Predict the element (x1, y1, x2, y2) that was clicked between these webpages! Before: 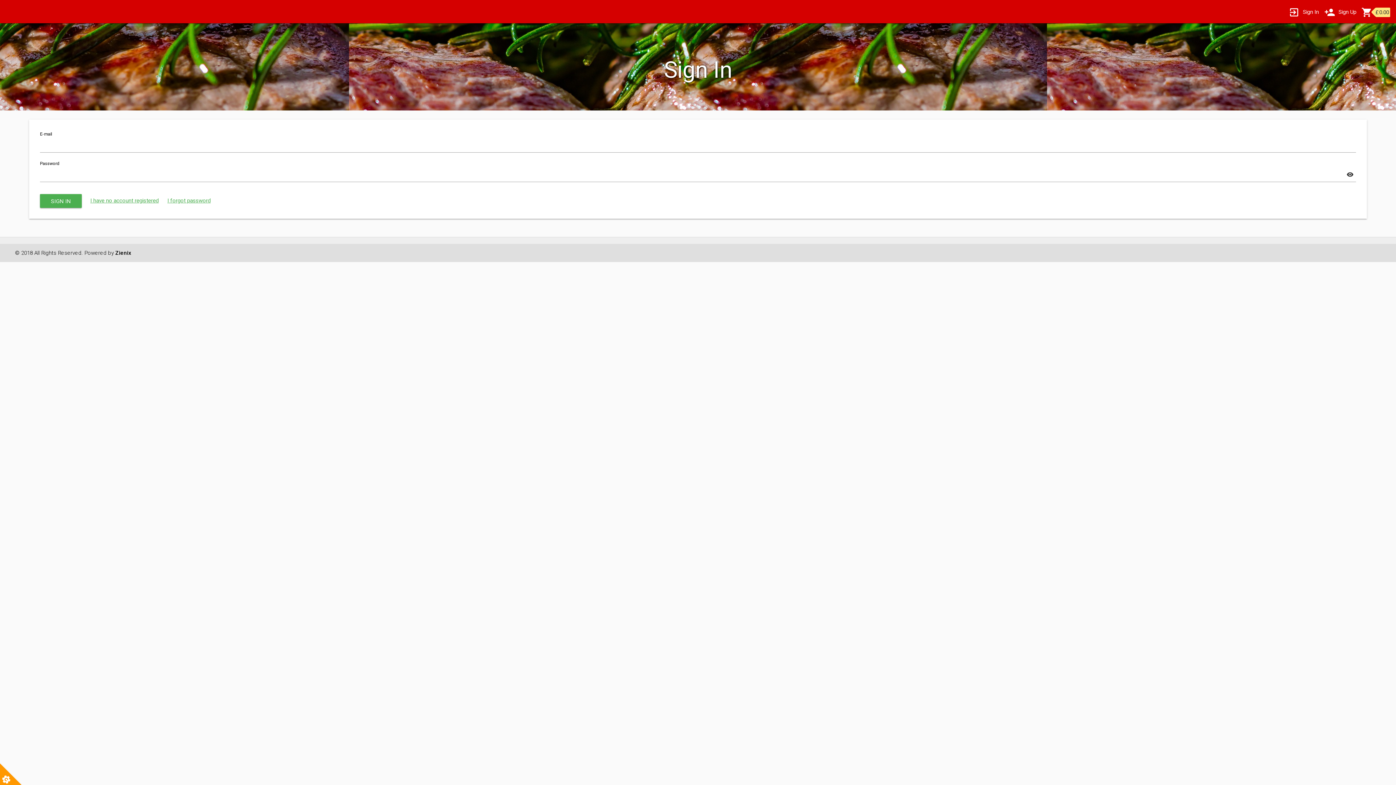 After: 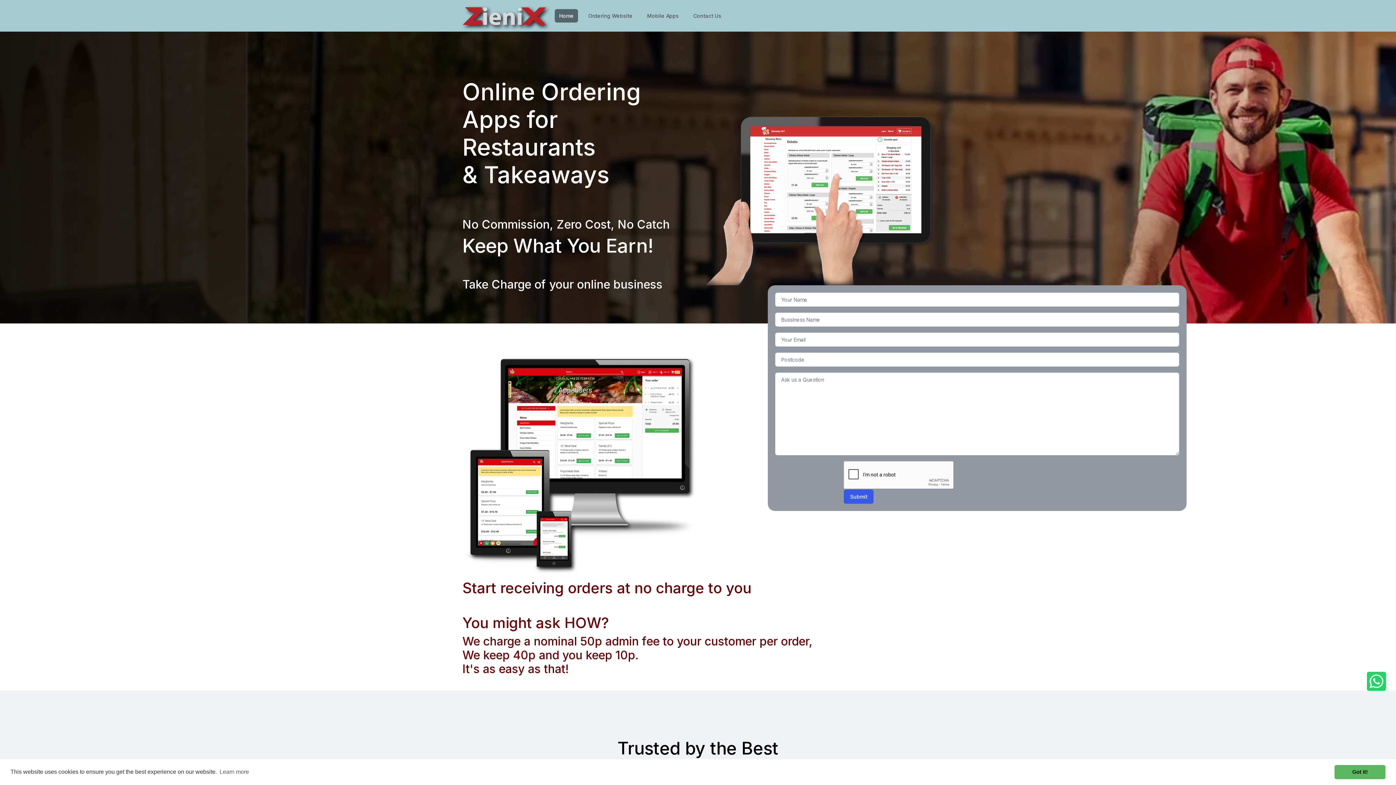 Action: label: Zienix bbox: (115, 249, 131, 256)